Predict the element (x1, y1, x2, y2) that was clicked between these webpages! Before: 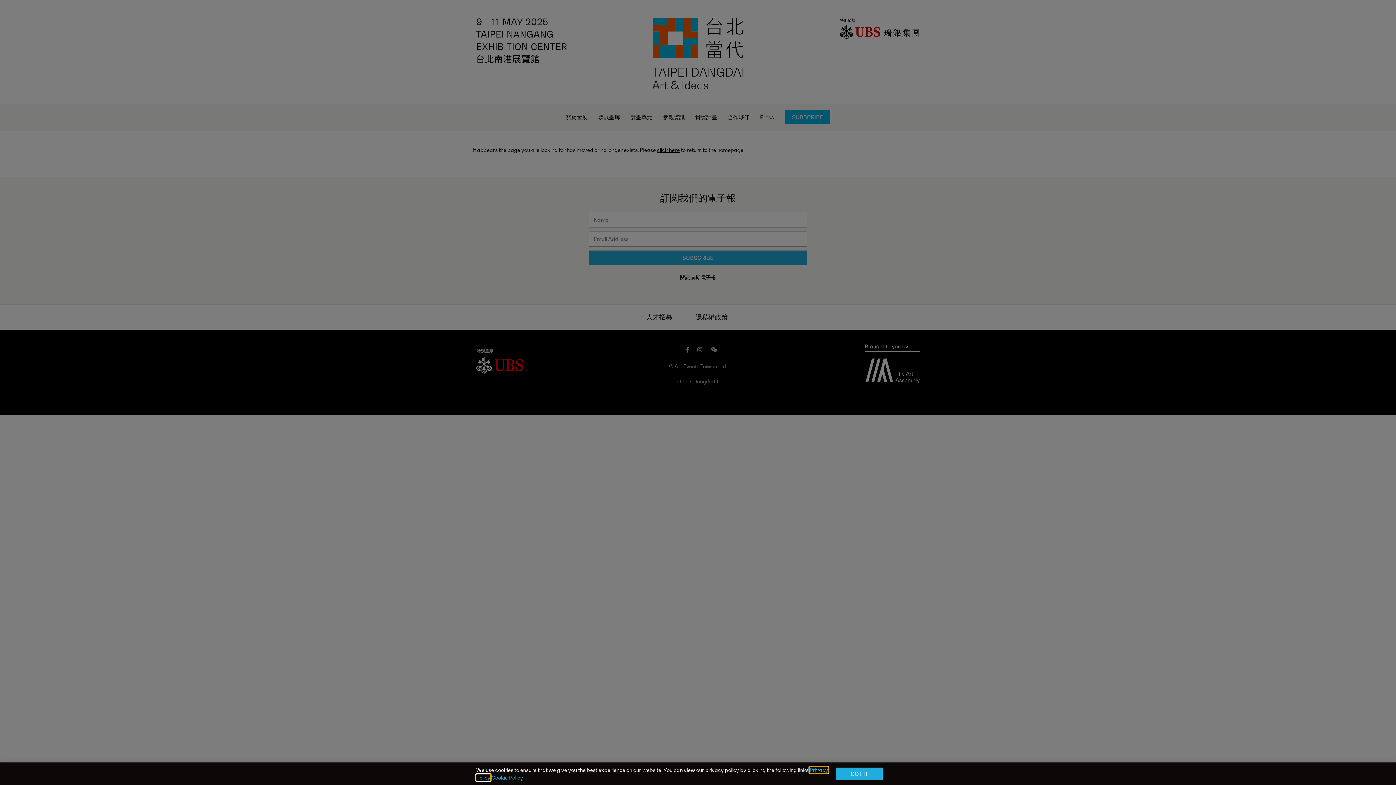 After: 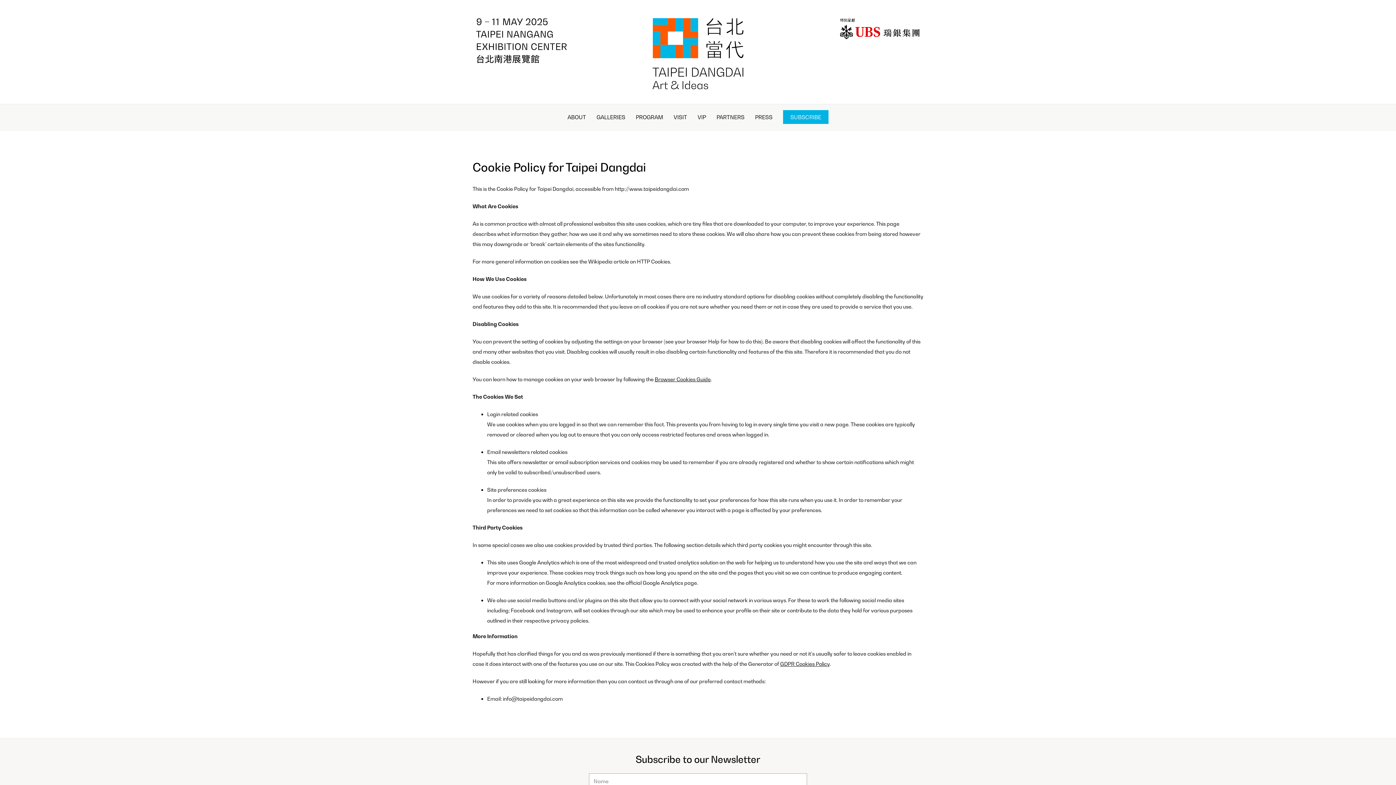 Action: label: Cookie Policy bbox: (491, 774, 523, 781)